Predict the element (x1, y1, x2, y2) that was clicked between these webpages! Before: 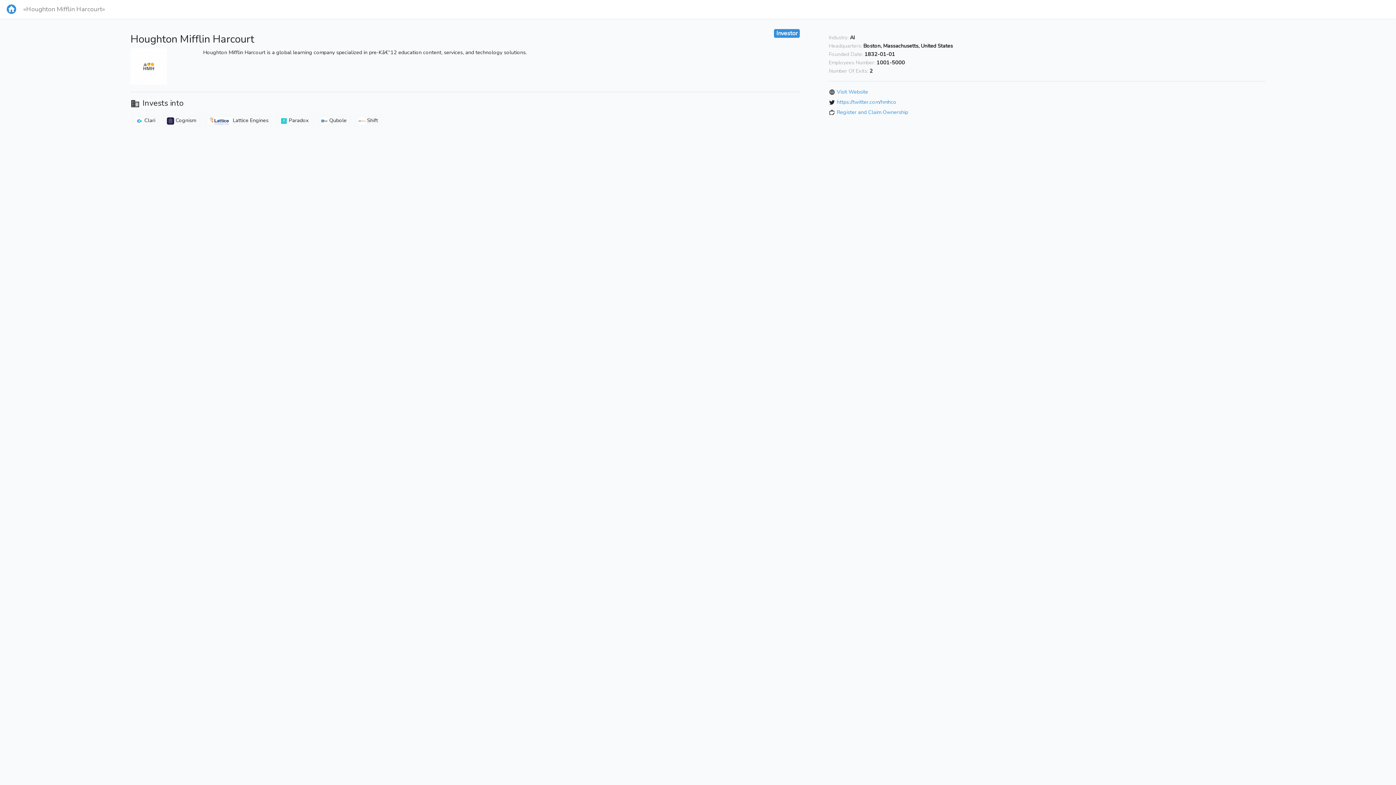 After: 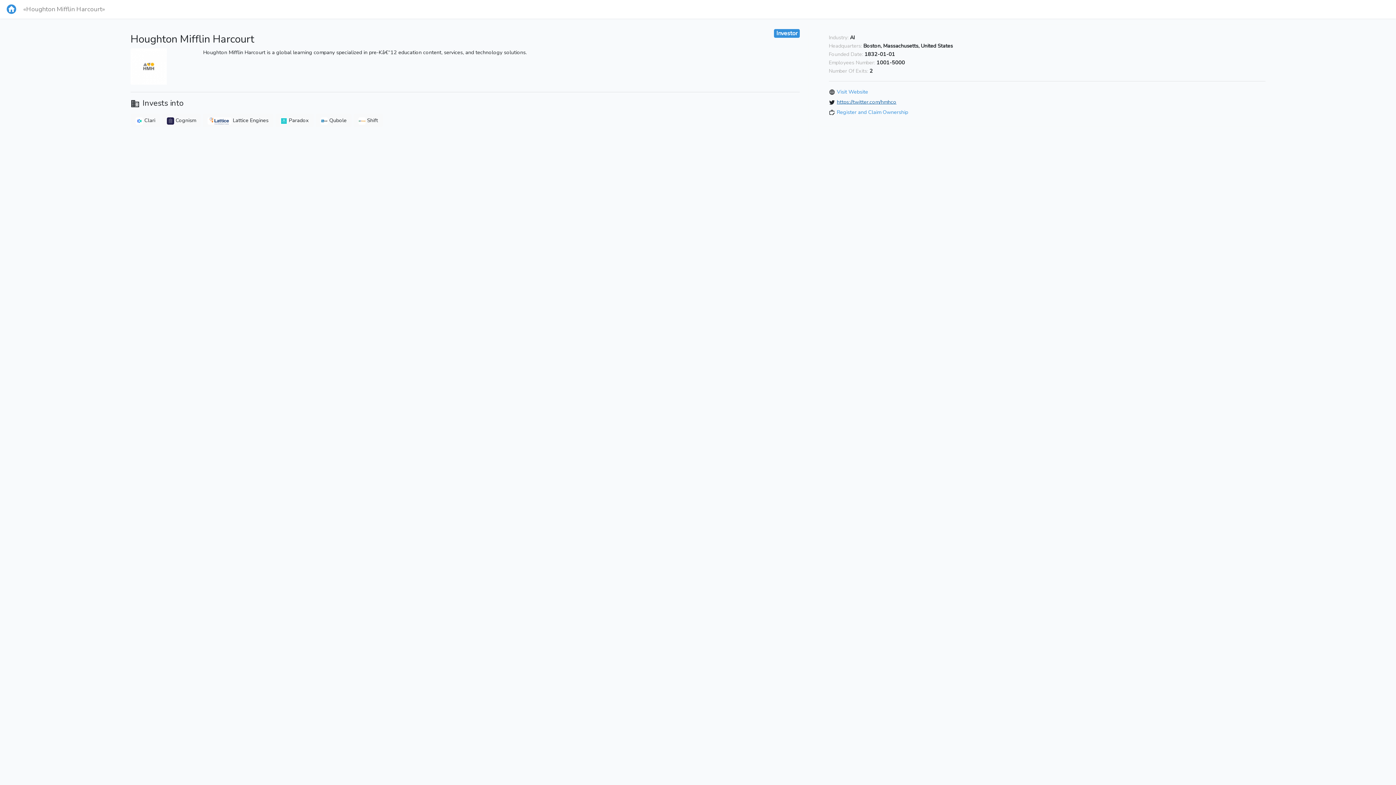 Action: bbox: (837, 98, 896, 105) label: https://twitter.com/hmhco